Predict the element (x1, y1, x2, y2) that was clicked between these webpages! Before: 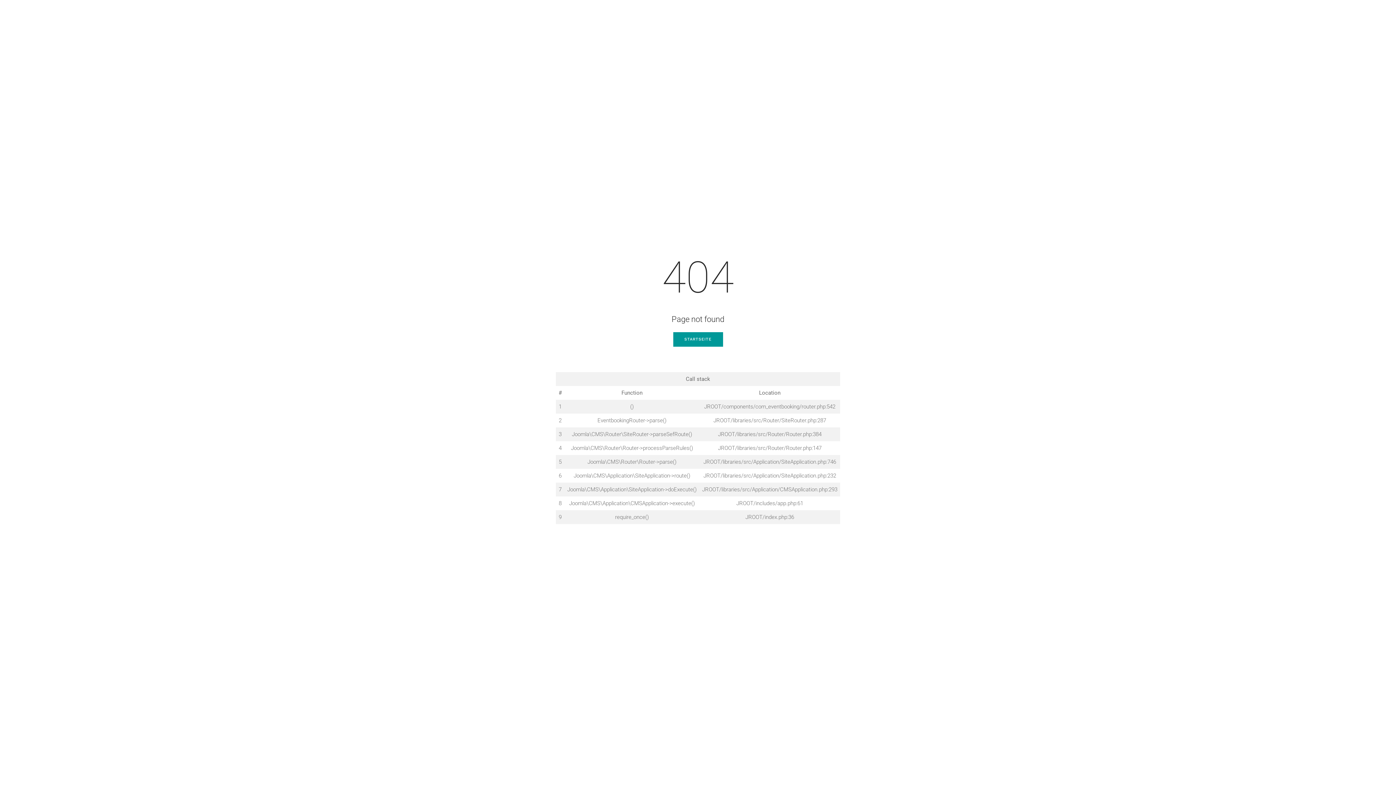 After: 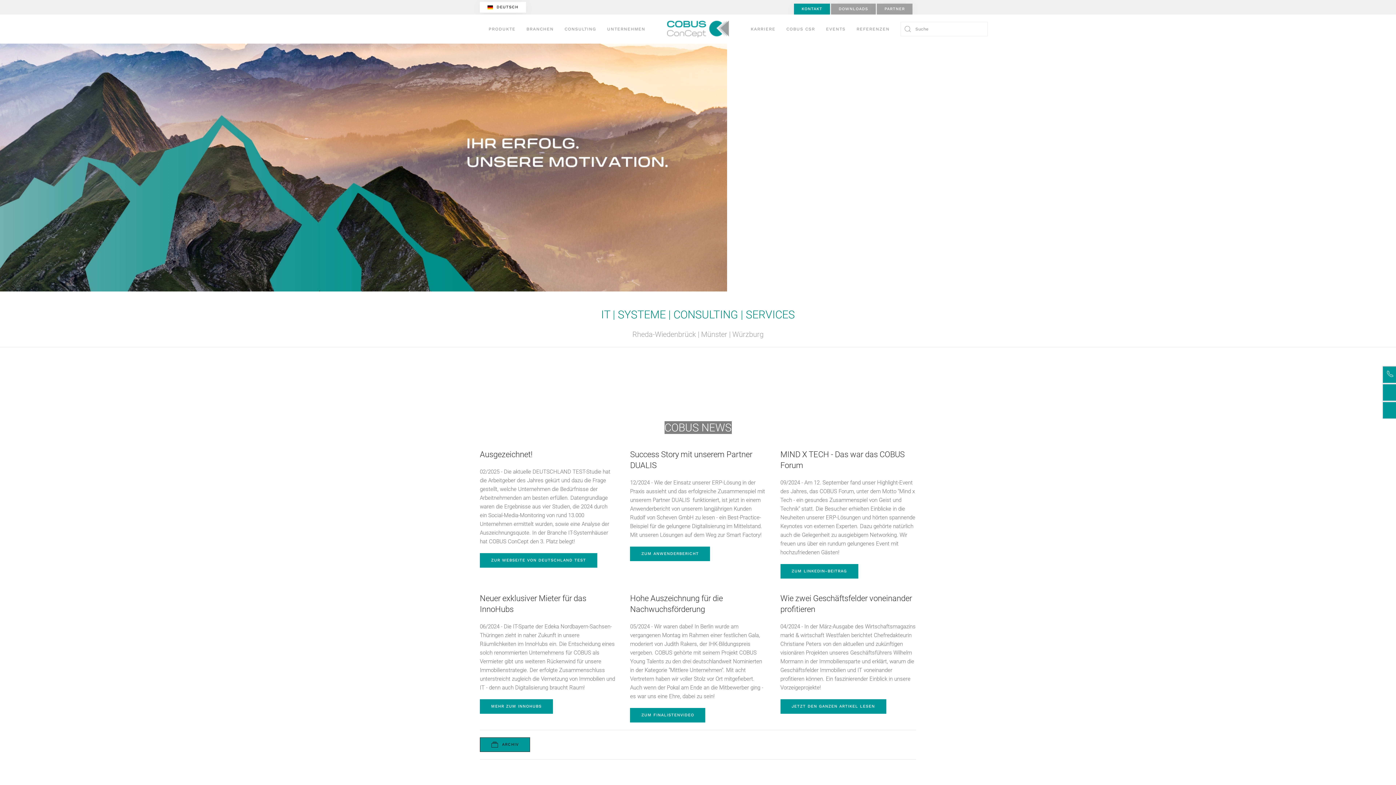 Action: label: STARTSEITE bbox: (673, 332, 723, 346)